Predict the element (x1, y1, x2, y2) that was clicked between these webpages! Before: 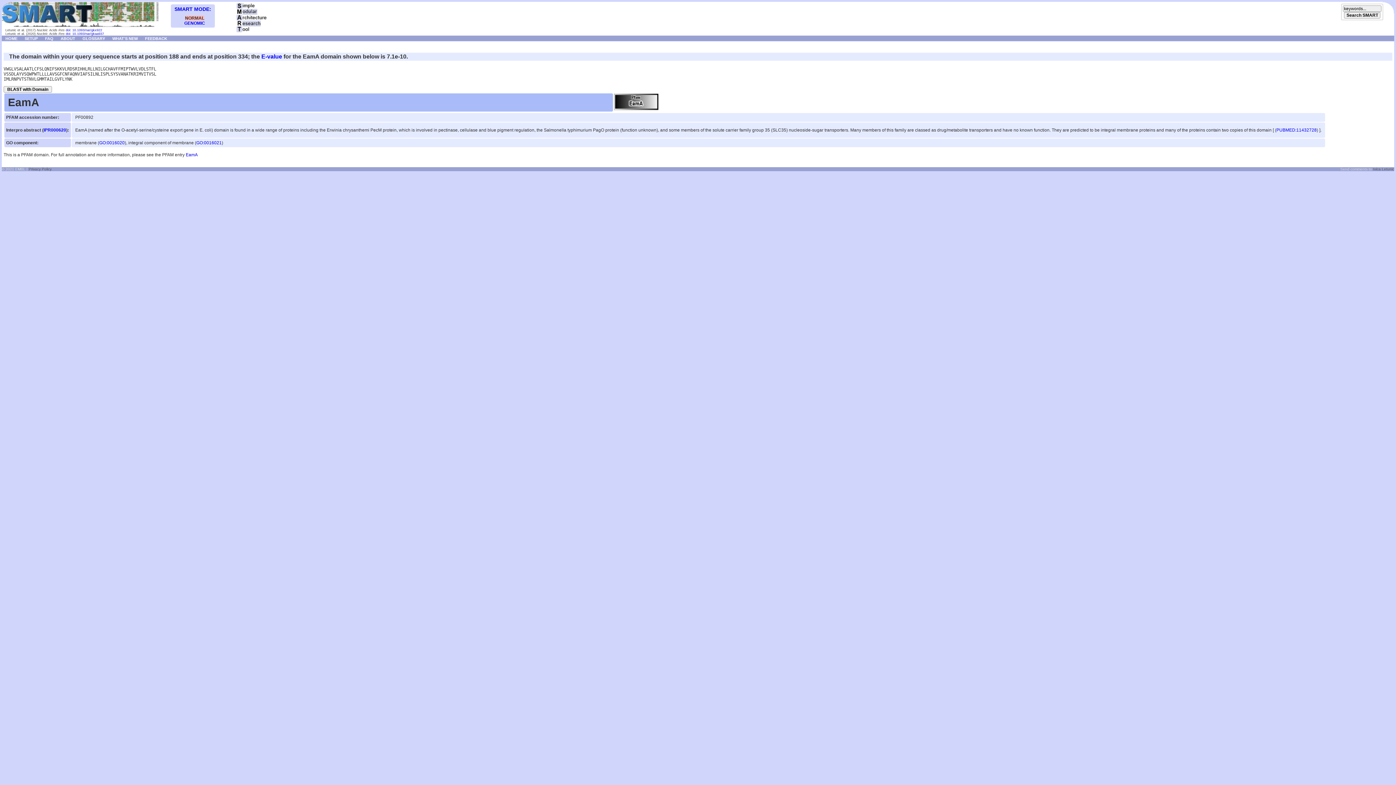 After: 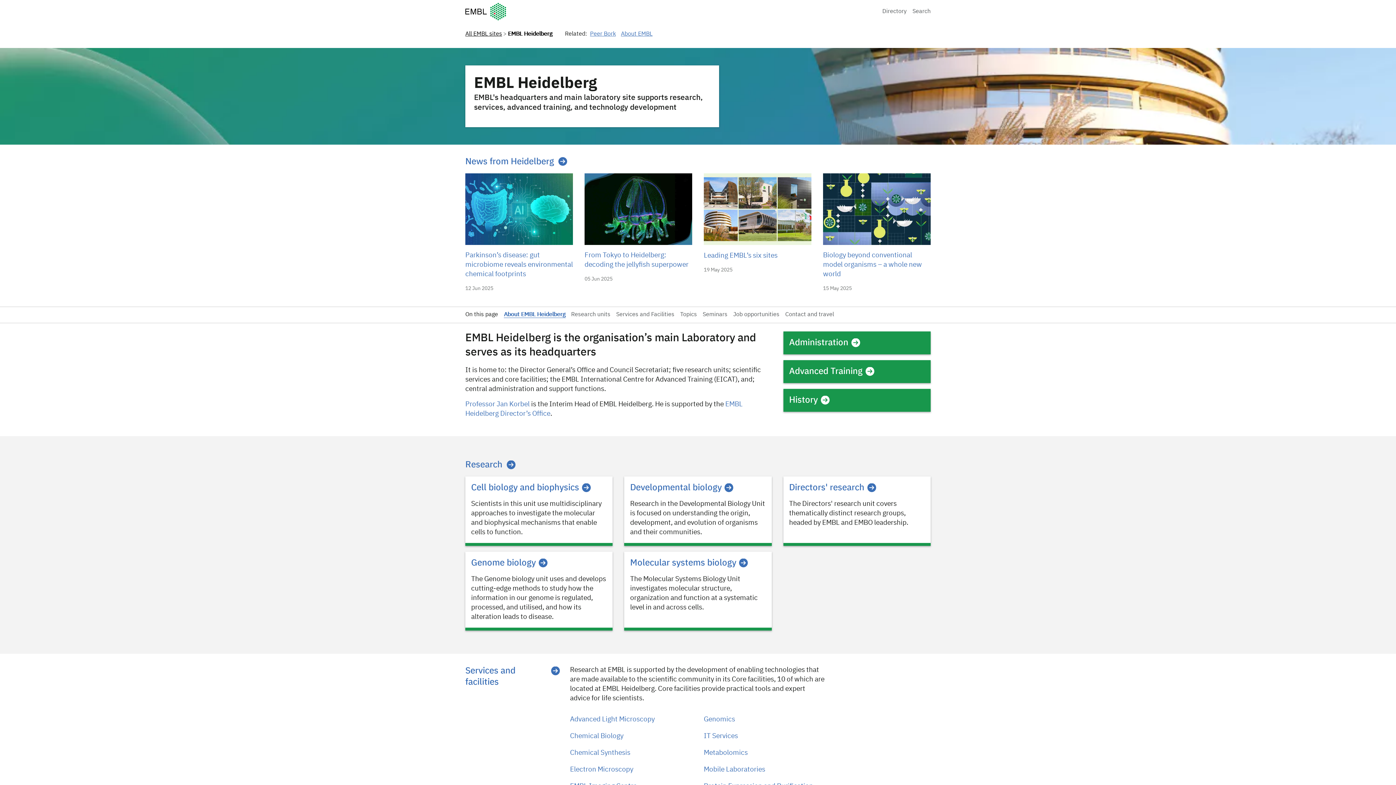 Action: label: Privacy Policy bbox: (28, 167, 51, 171)